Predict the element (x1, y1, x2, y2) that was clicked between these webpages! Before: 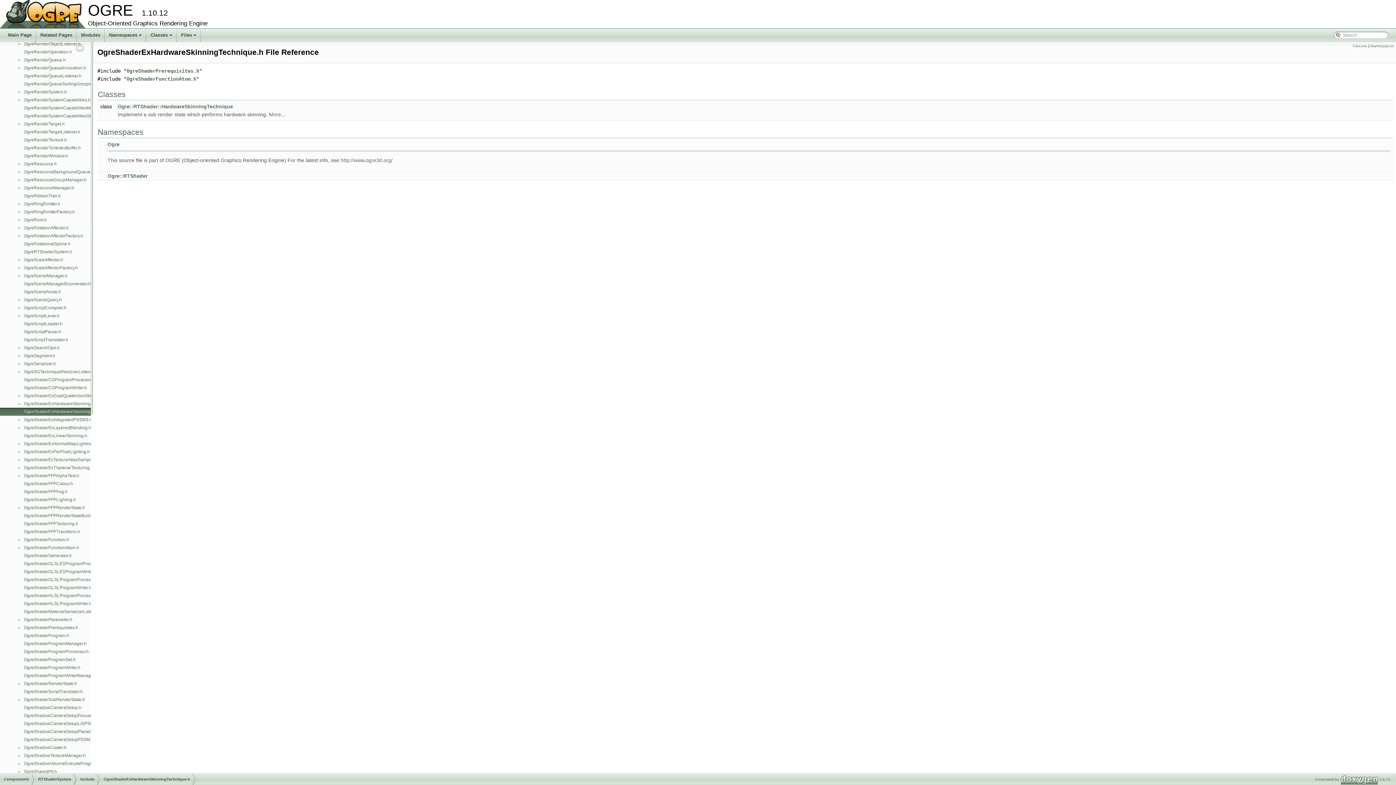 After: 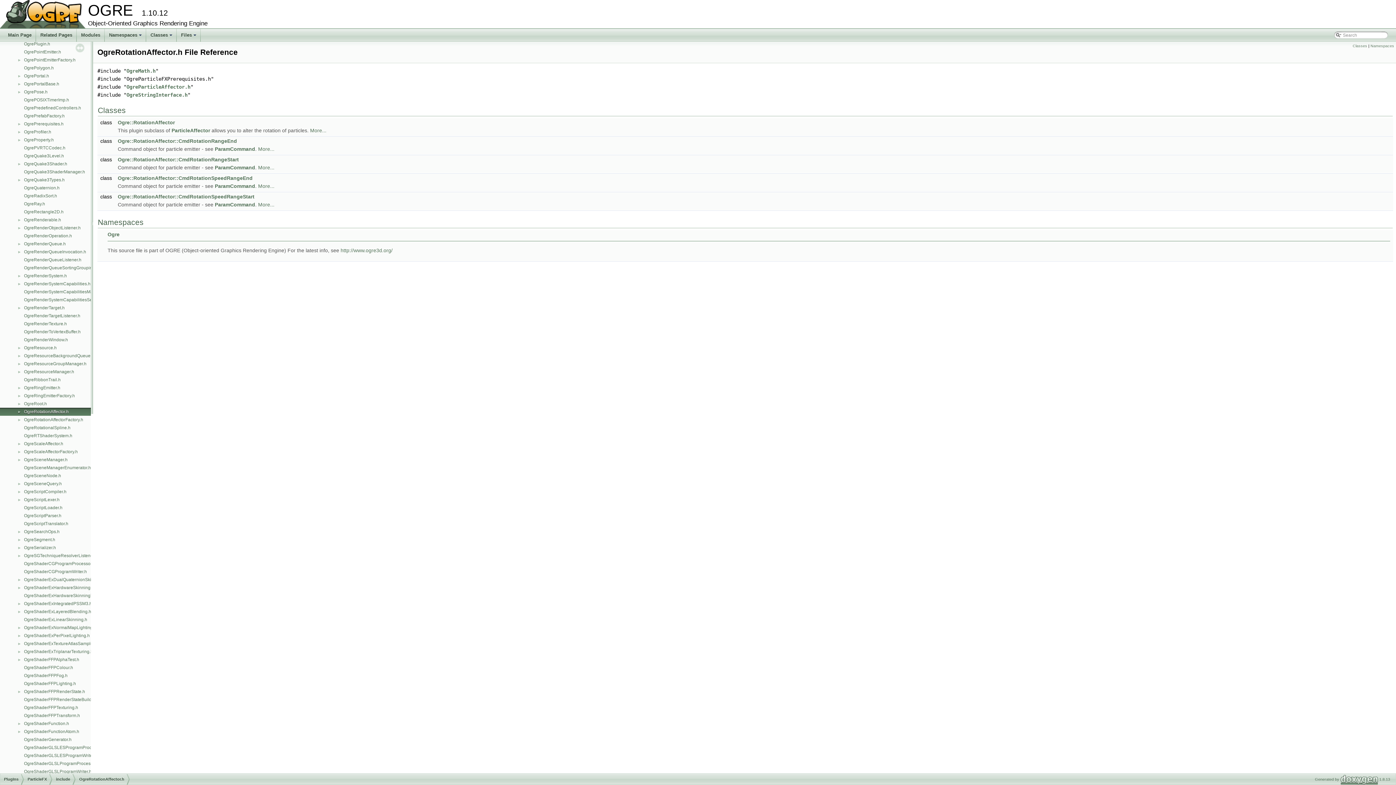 Action: label: OgreRotationAffector.h bbox: (23, 224, 69, 231)